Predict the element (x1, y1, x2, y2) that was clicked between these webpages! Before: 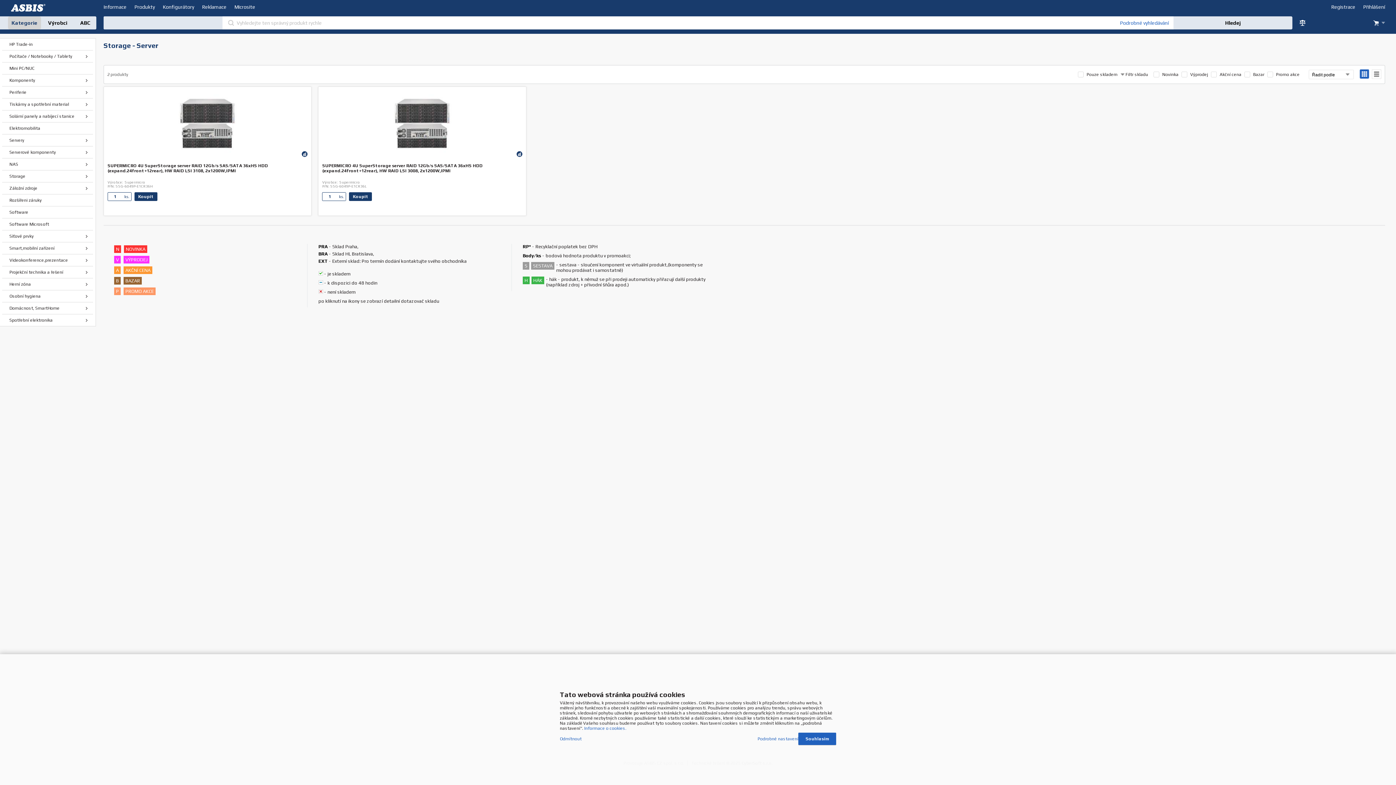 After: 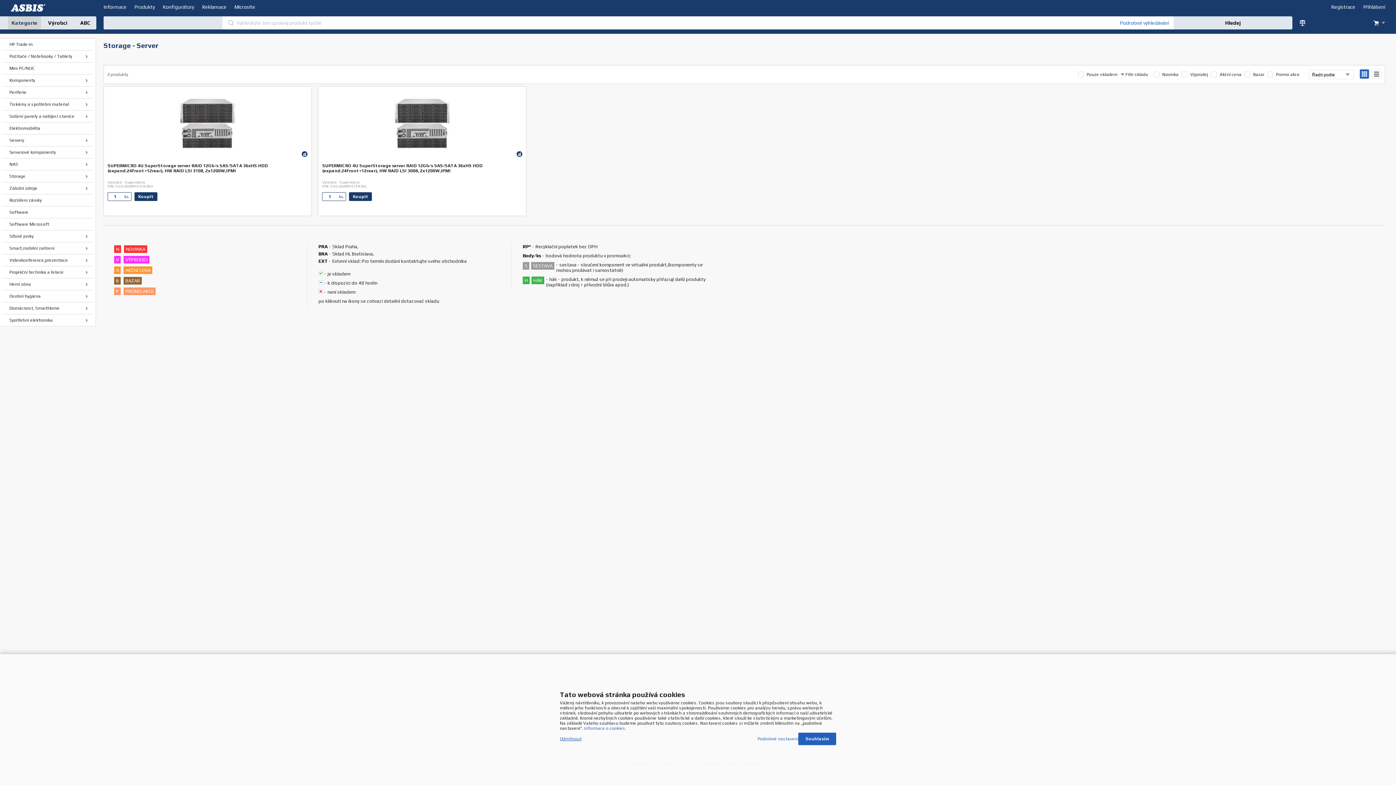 Action: label: Odmítnout bbox: (560, 736, 757, 741)